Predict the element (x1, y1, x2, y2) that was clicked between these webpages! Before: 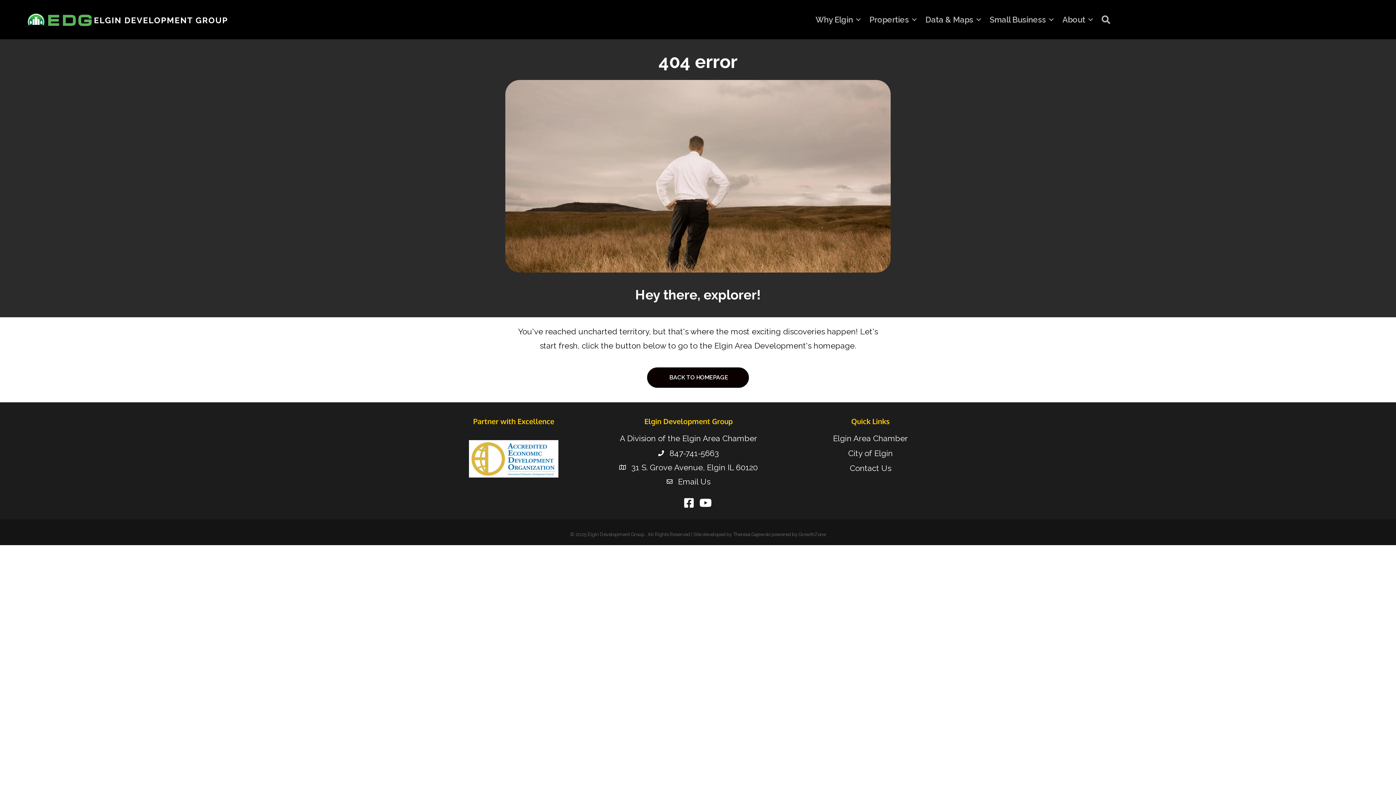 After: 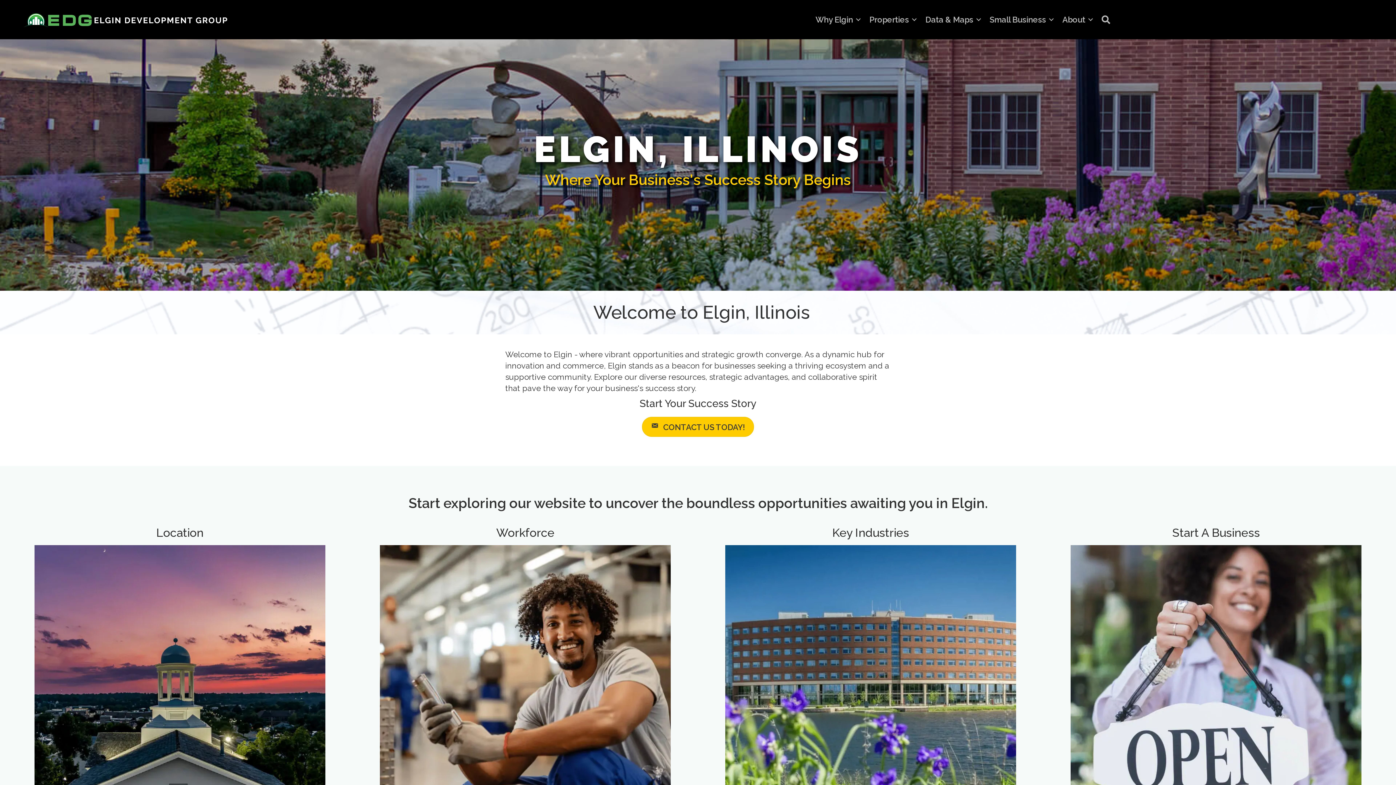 Action: bbox: (23, 14, 227, 24)